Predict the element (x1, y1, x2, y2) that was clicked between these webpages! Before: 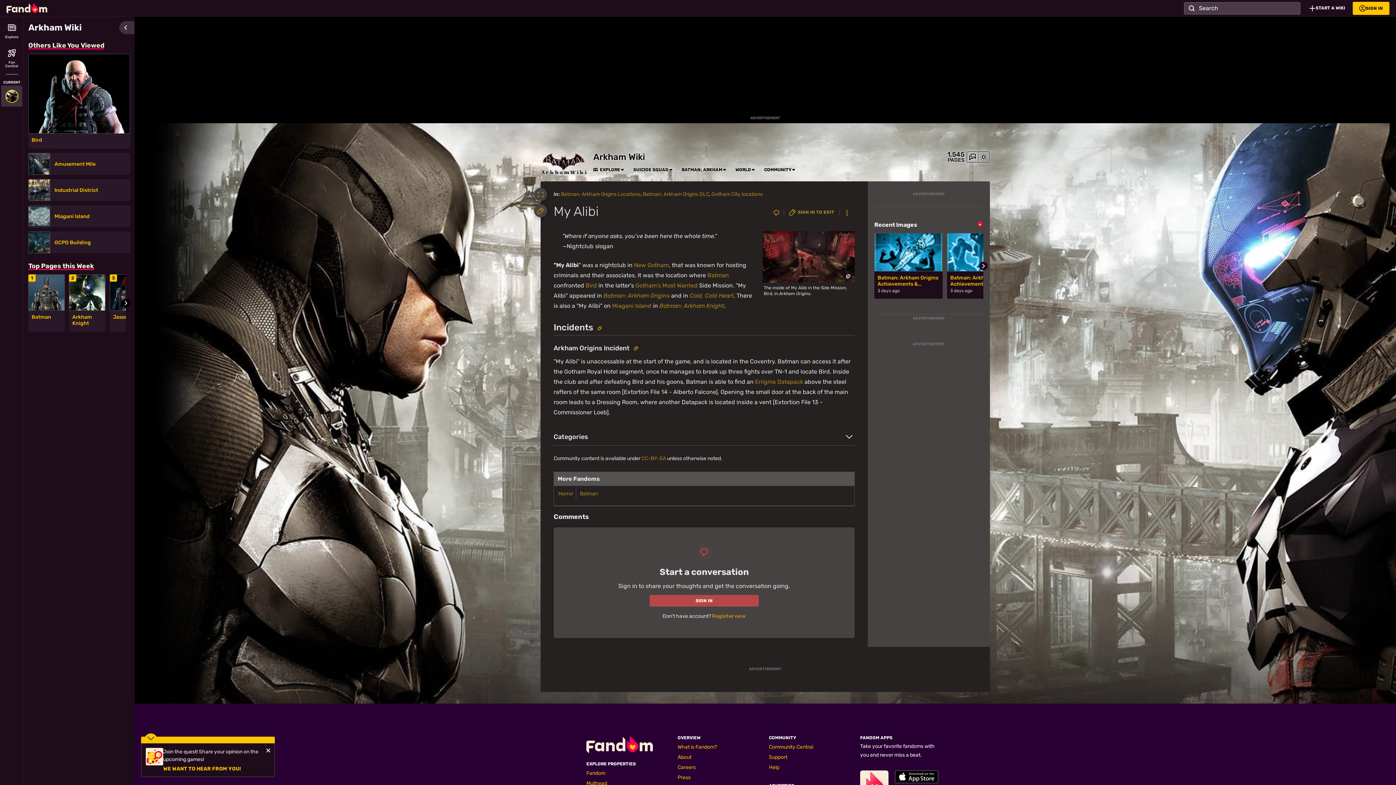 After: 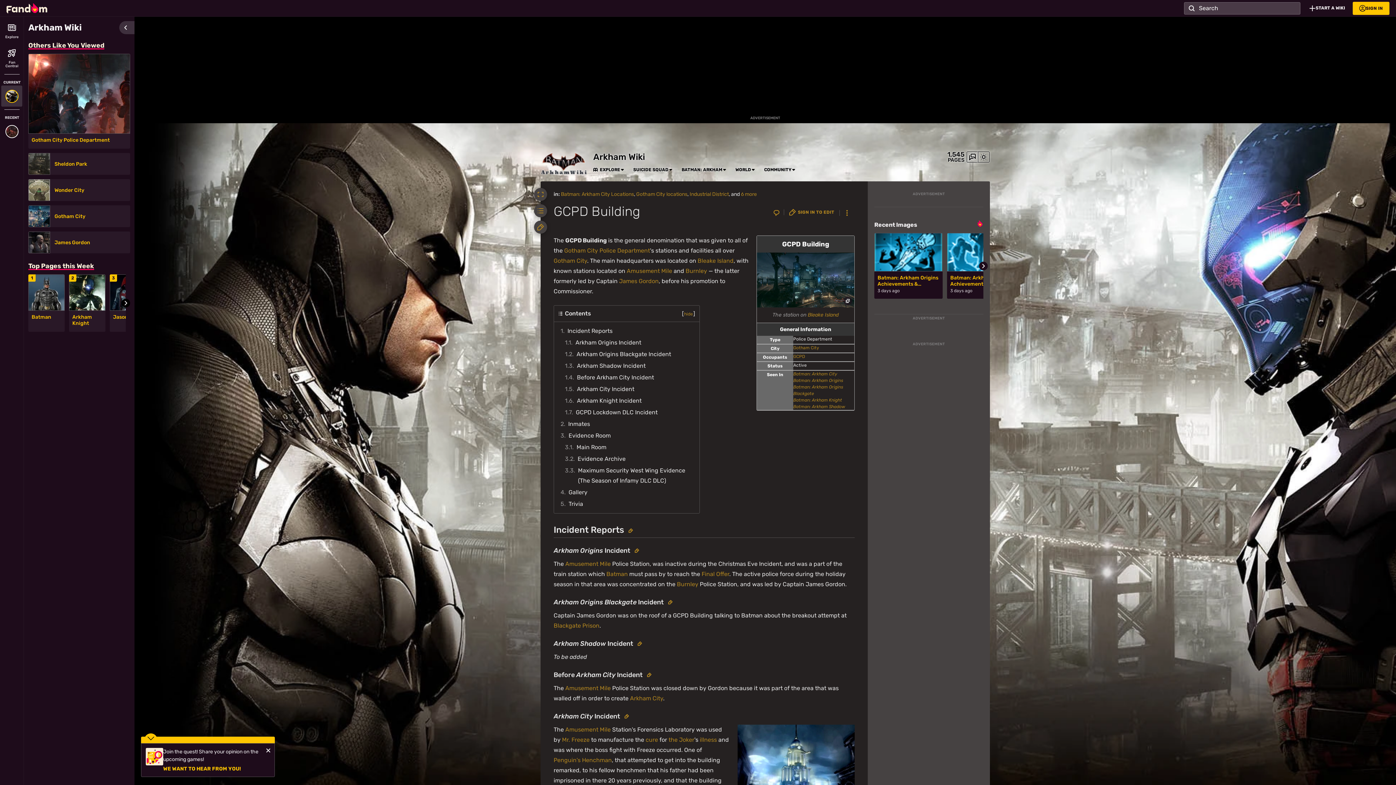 Action: bbox: (54, 239, 125, 245) label: GCPD Building